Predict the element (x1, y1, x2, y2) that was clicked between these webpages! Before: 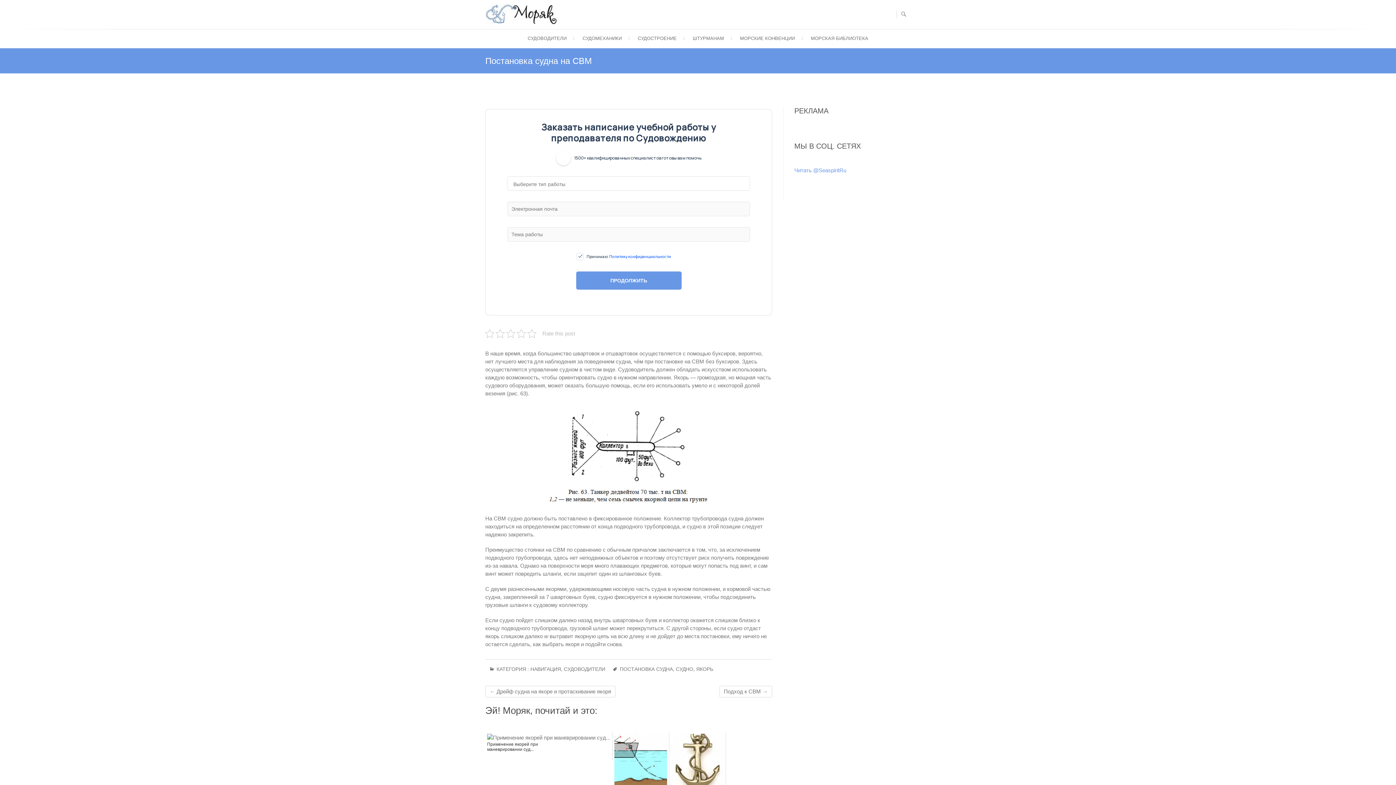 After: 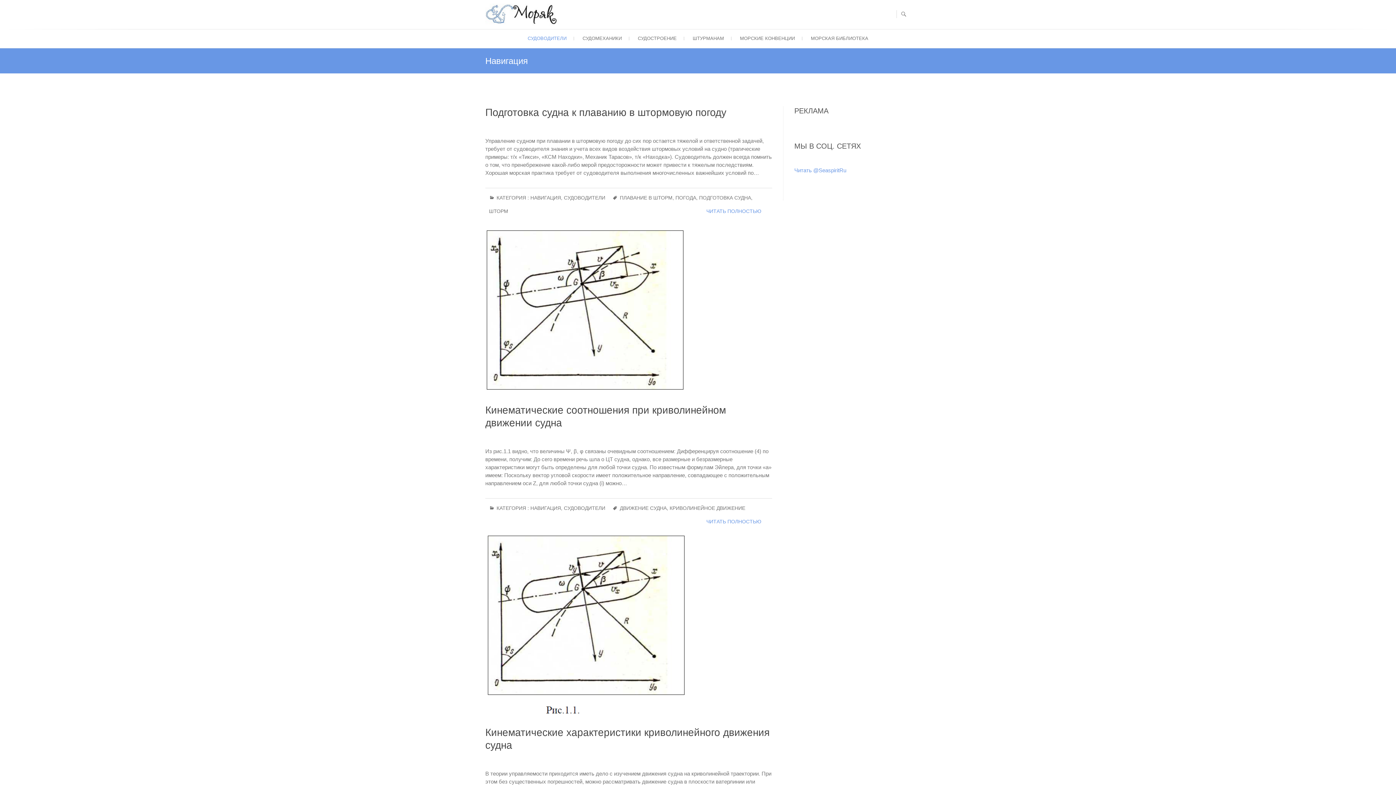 Action: bbox: (530, 665, 561, 678) label: НАВИГАЦИЯ